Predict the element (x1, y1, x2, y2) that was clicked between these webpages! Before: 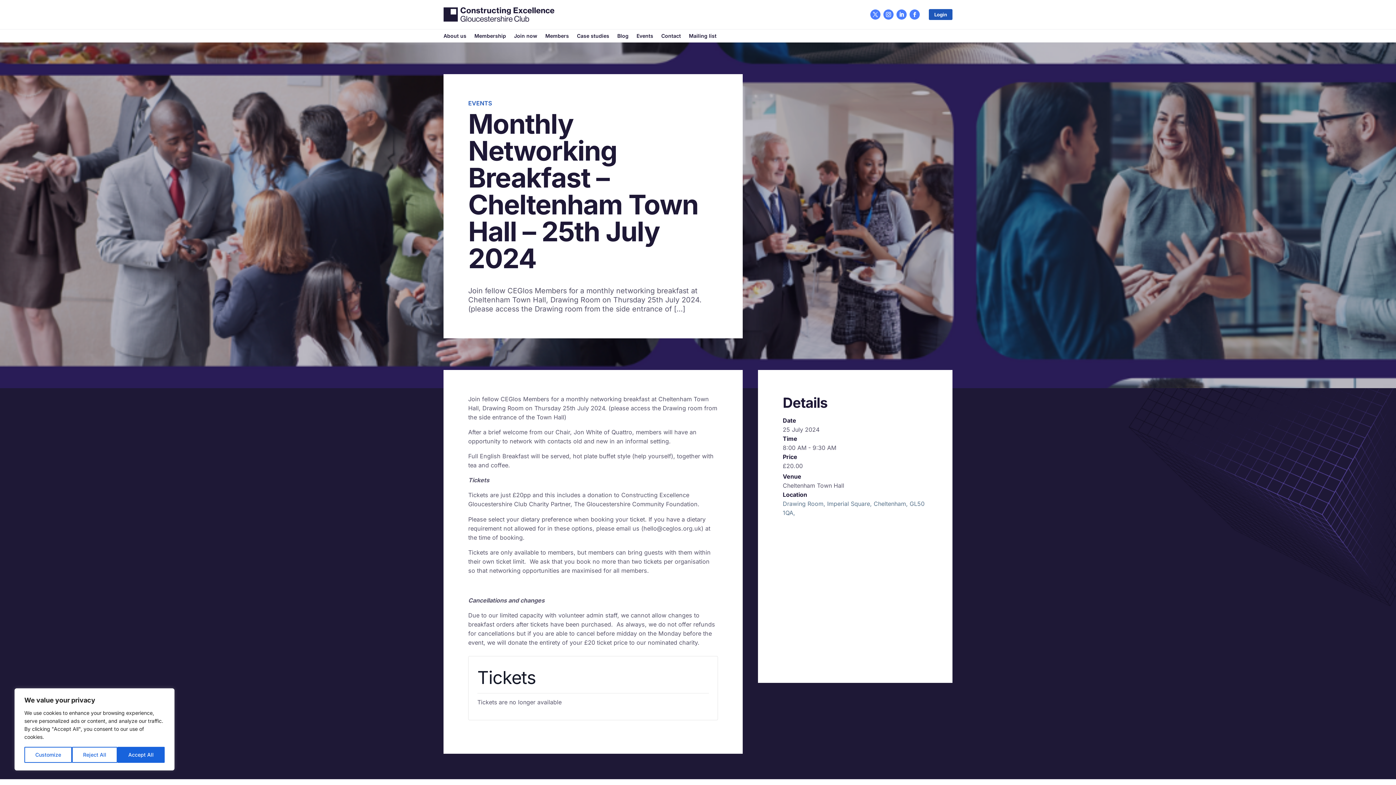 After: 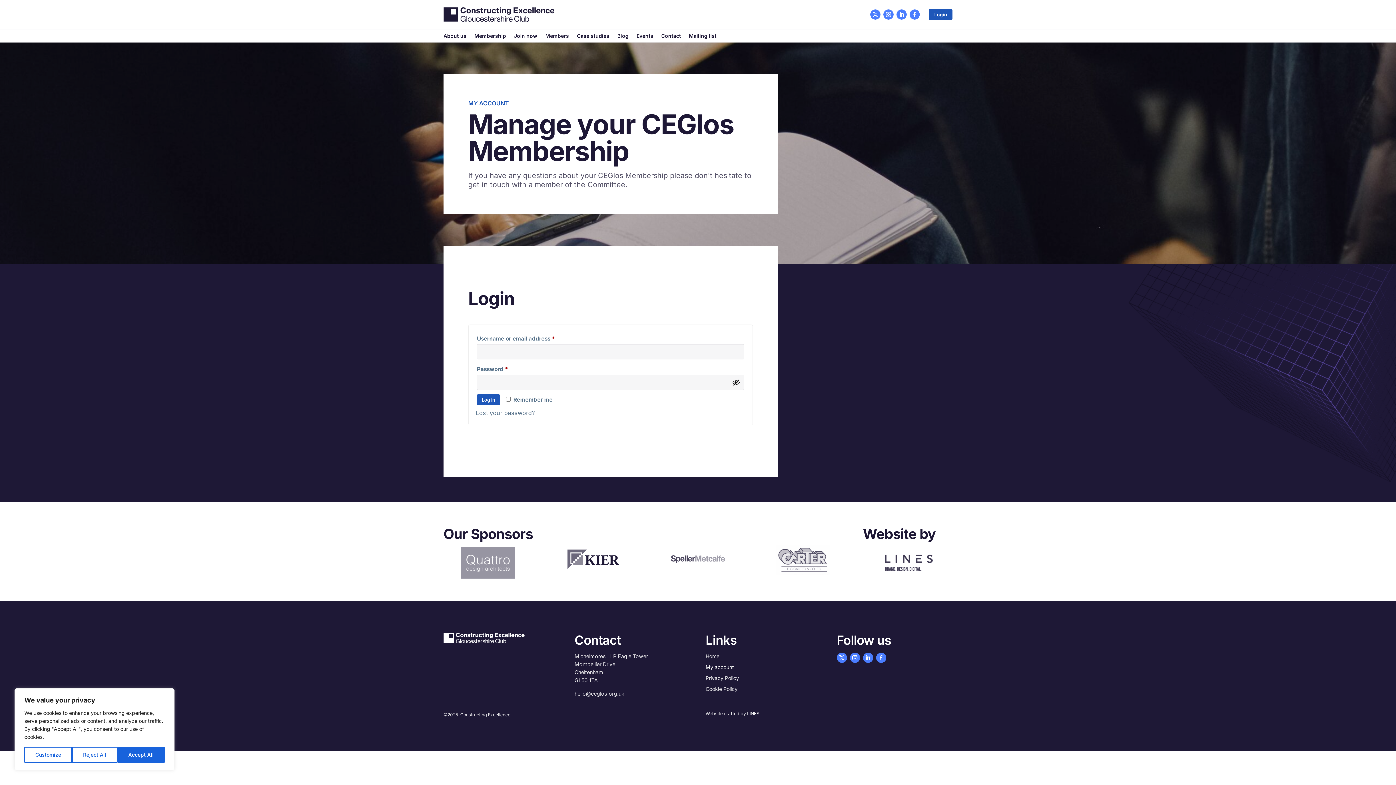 Action: label: Login bbox: (934, 12, 947, 20)